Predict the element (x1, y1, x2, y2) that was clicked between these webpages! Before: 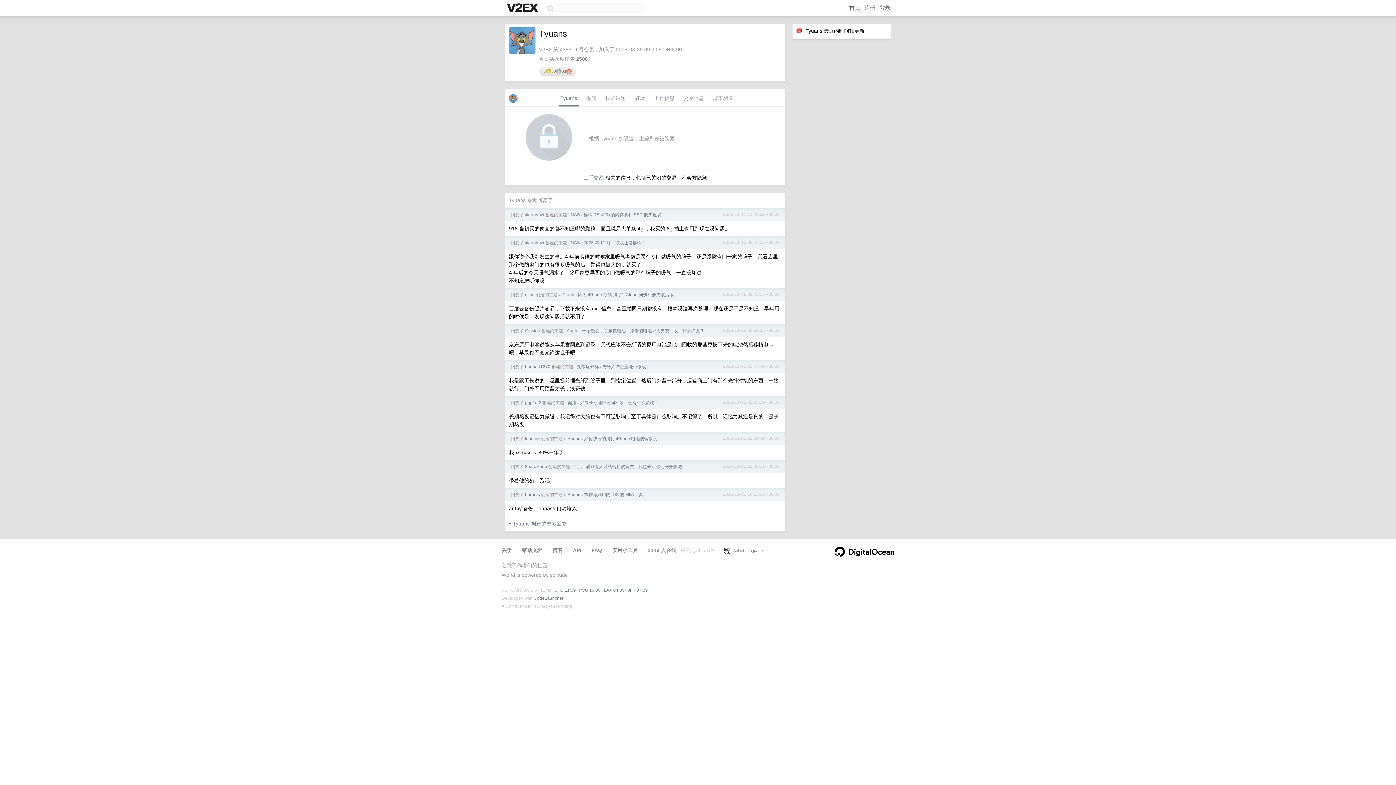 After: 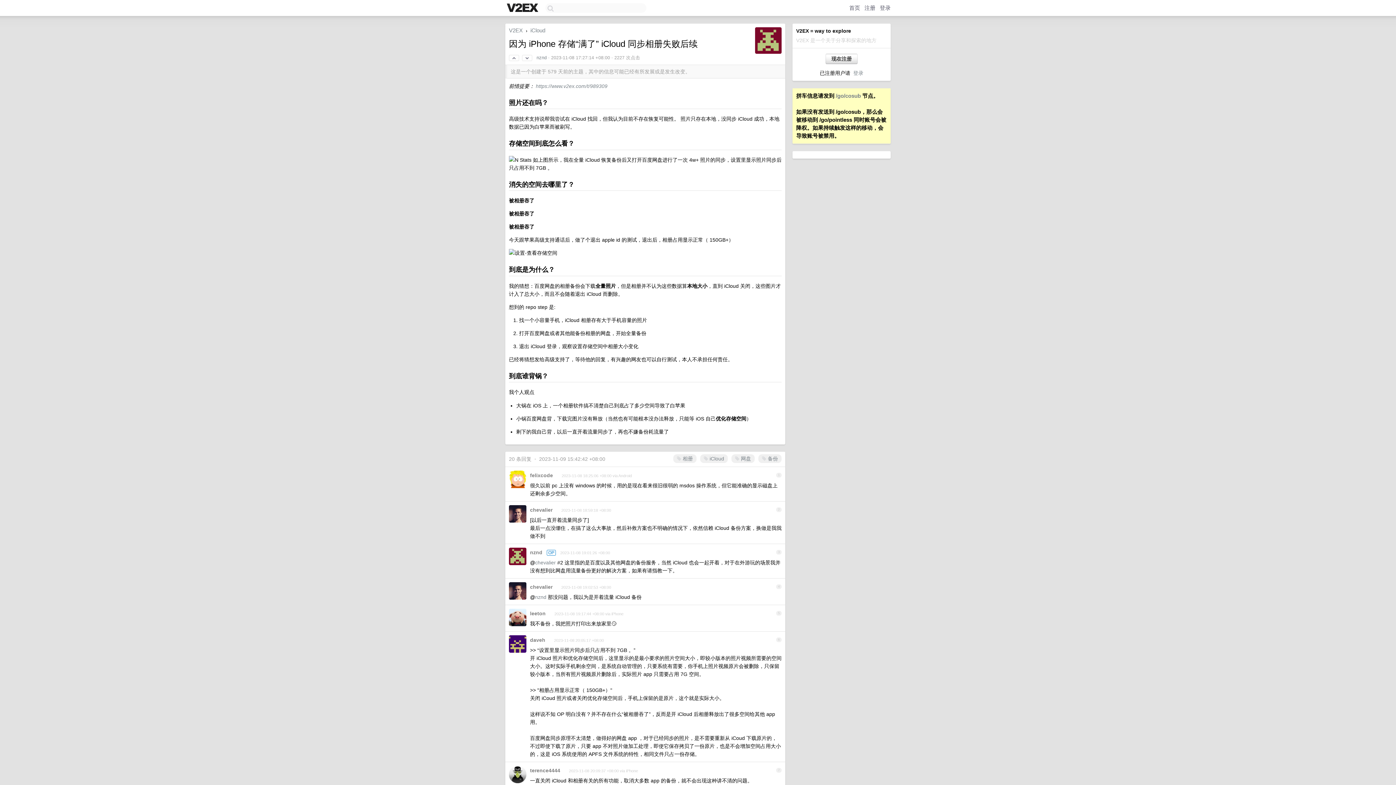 Action: bbox: (578, 292, 673, 297) label: 因为 iPhone 存储“满了” iCloud 同步相册失败后续